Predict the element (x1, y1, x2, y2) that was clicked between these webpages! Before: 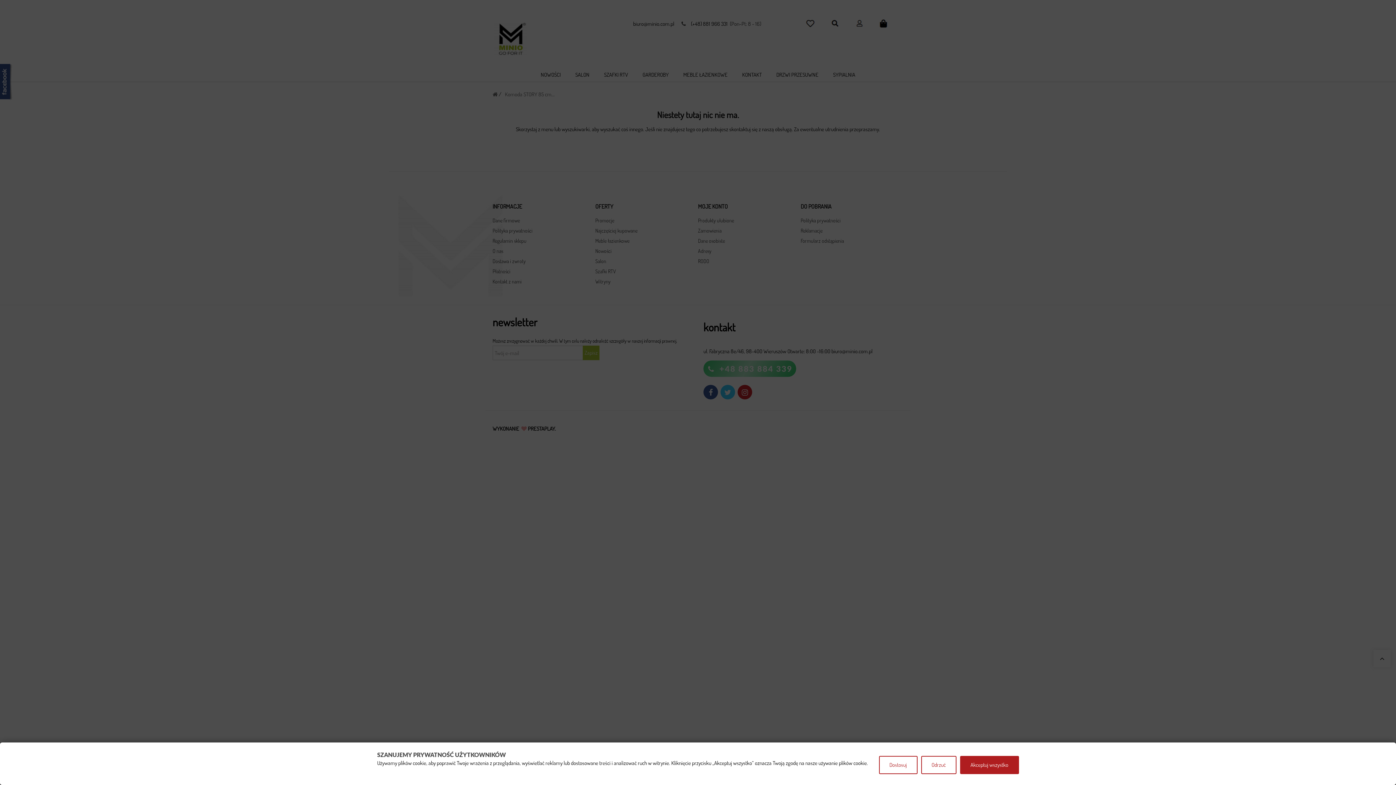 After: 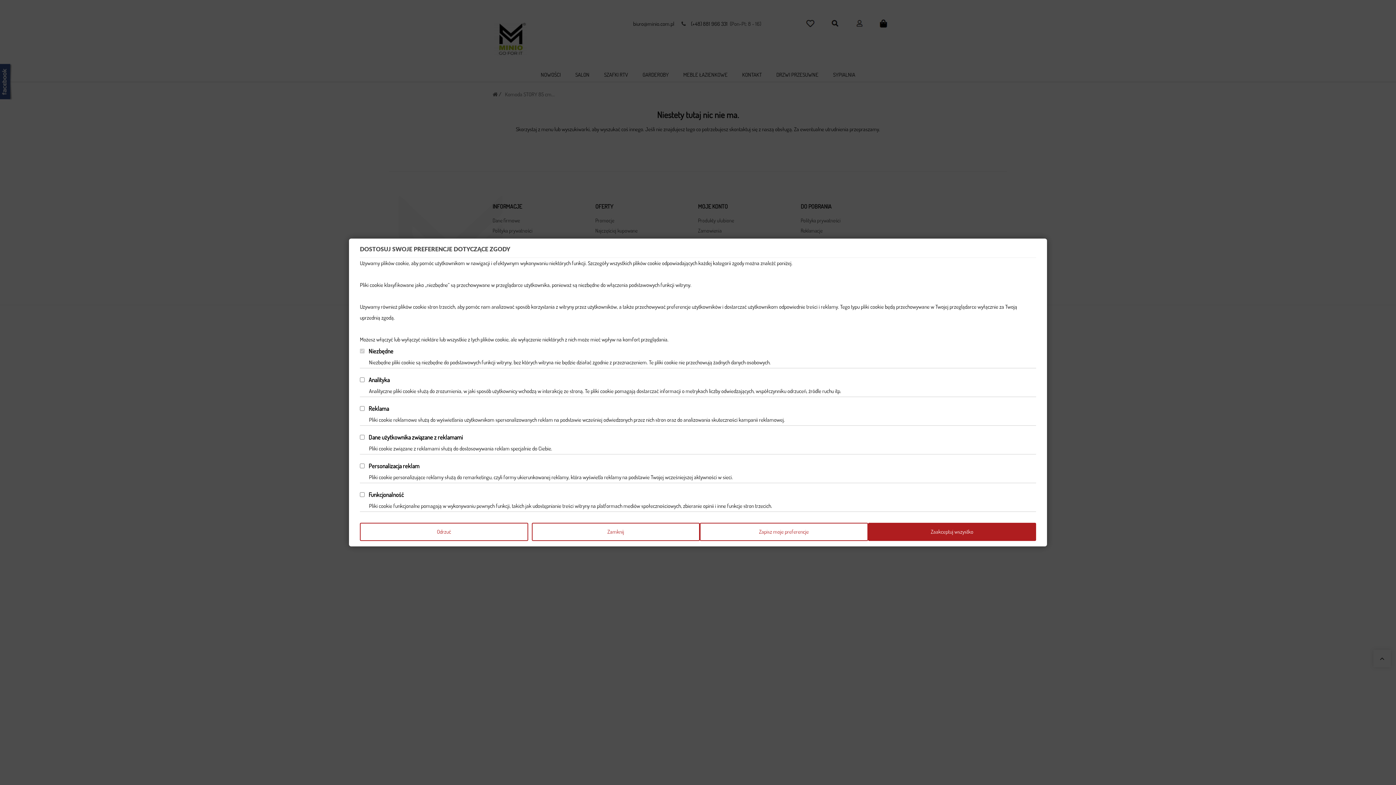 Action: label: Dostosuj bbox: (879, 756, 917, 774)